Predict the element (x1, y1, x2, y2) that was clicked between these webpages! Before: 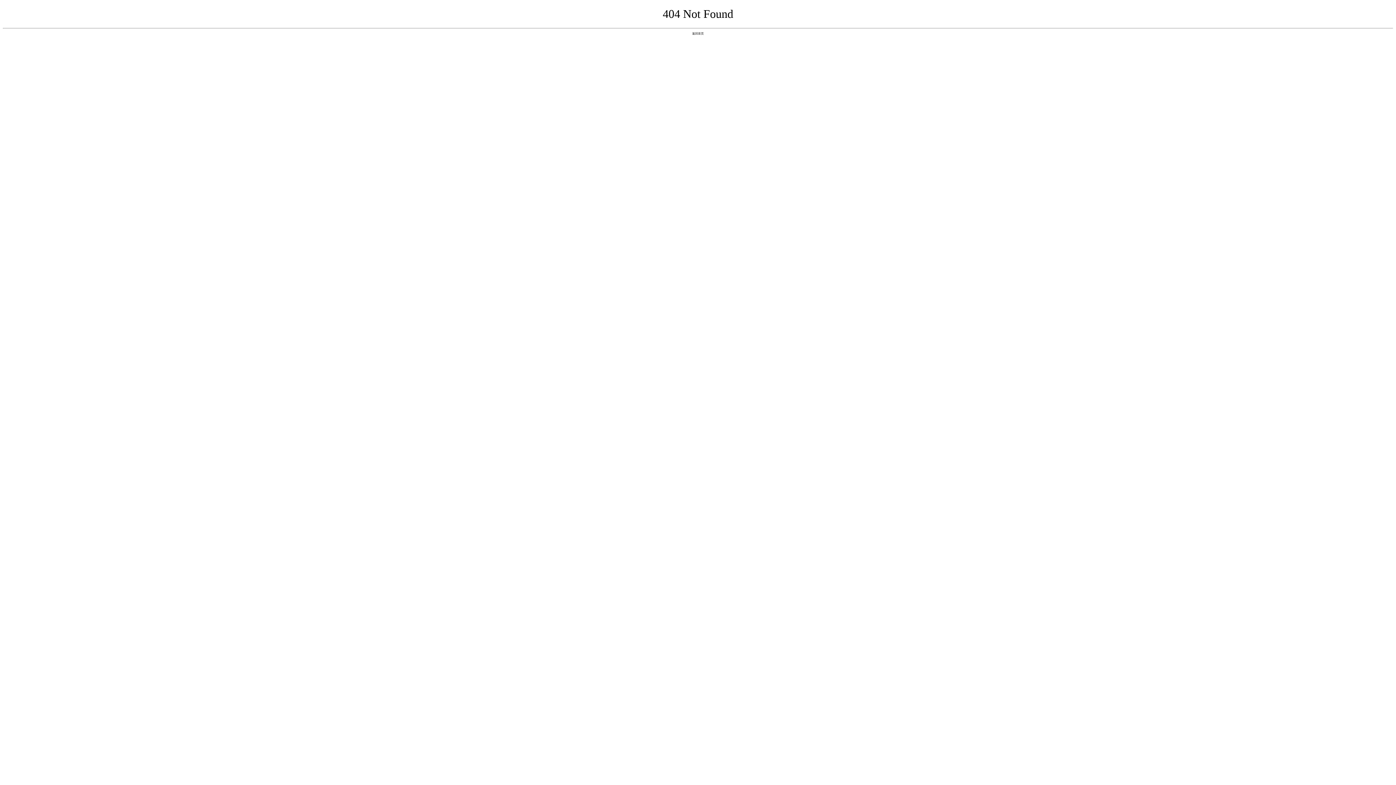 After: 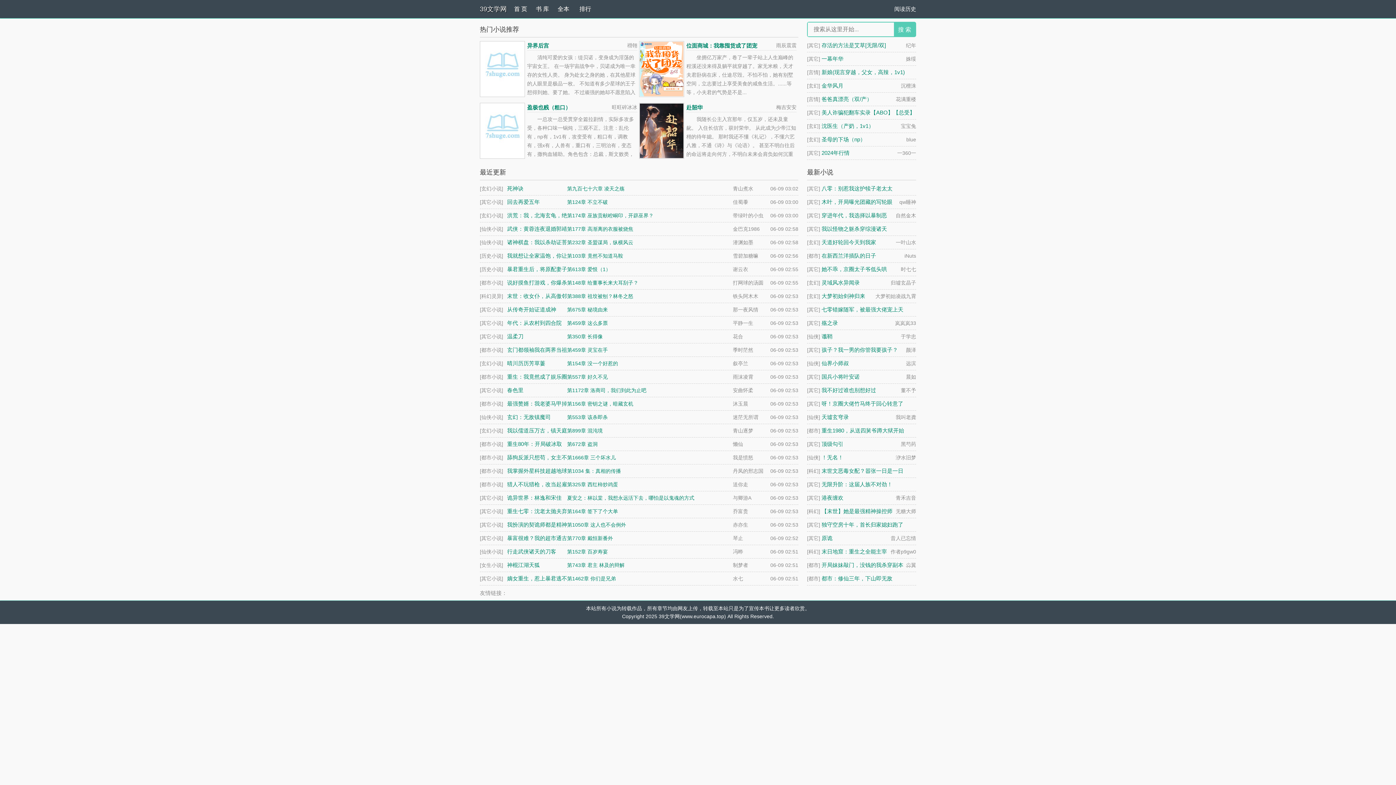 Action: bbox: (692, 31, 704, 35) label: 返回首页